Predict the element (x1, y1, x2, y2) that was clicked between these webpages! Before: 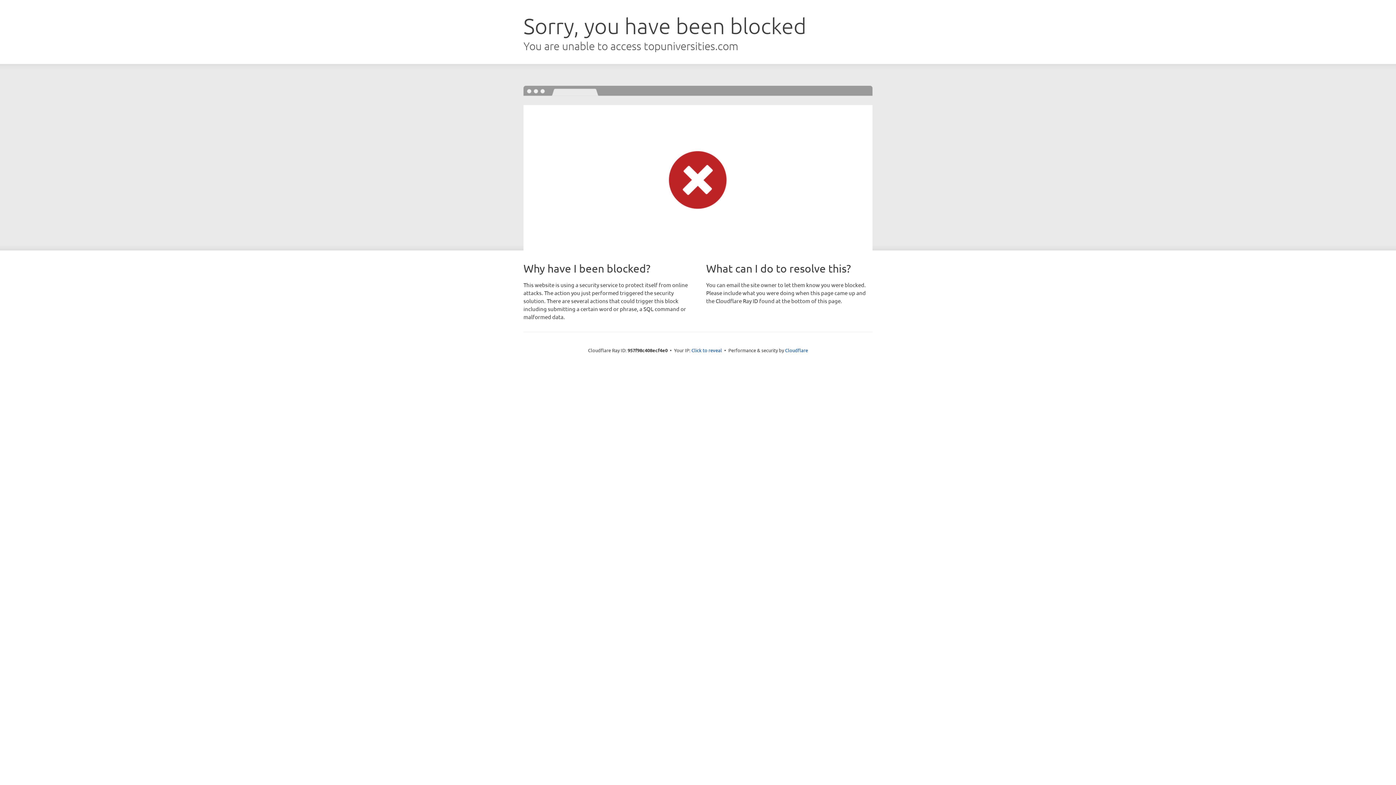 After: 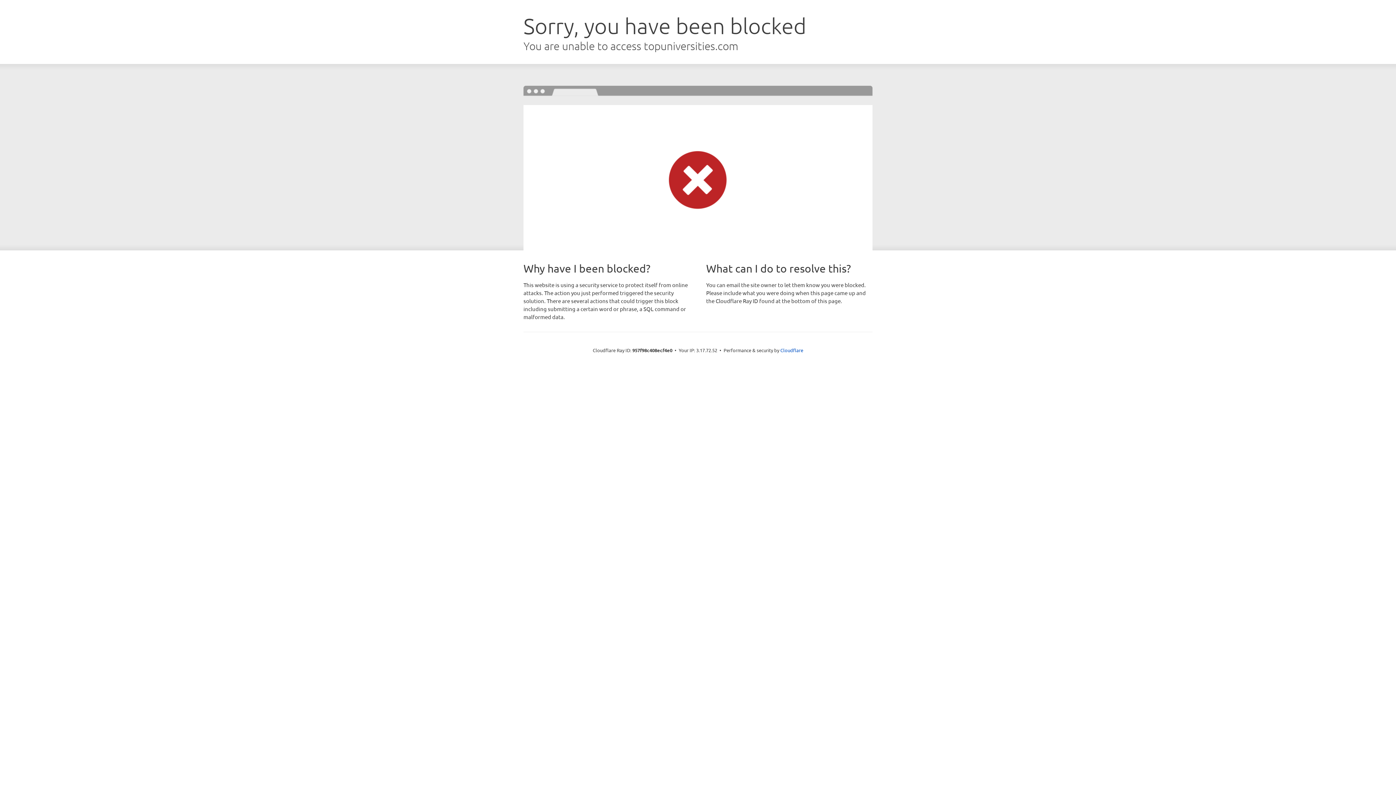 Action: label: Click to reveal bbox: (691, 346, 722, 353)